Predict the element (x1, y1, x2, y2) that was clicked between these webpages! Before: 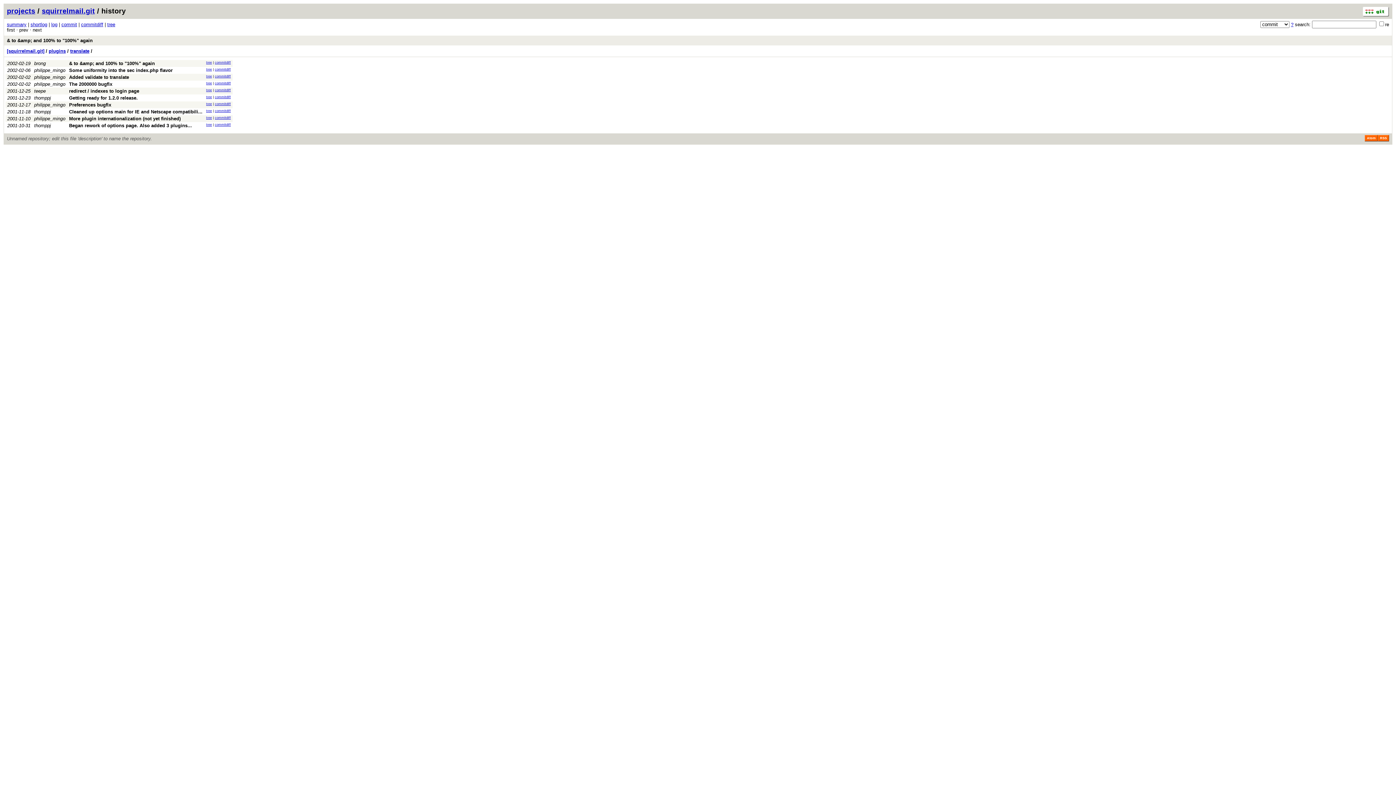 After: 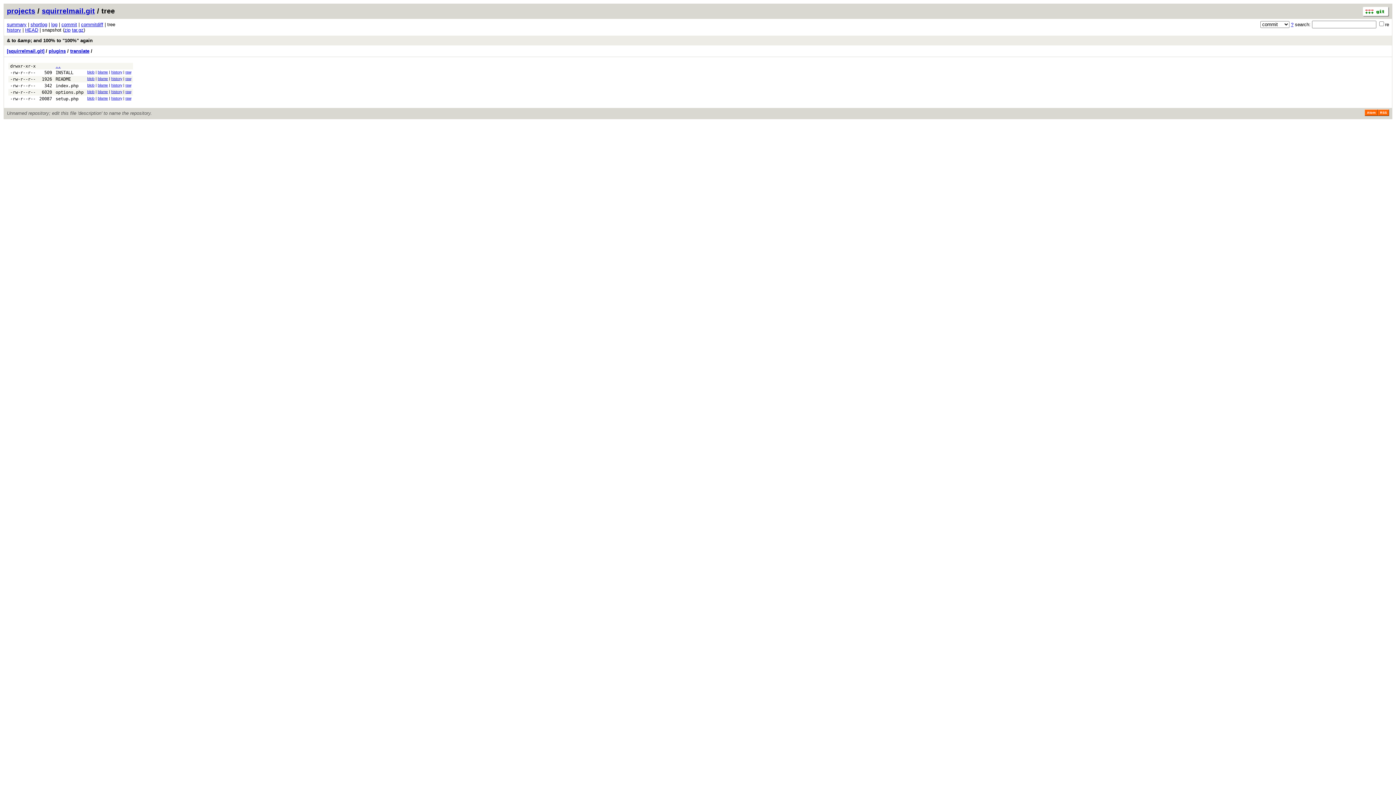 Action: bbox: (206, 60, 212, 64) label: tree